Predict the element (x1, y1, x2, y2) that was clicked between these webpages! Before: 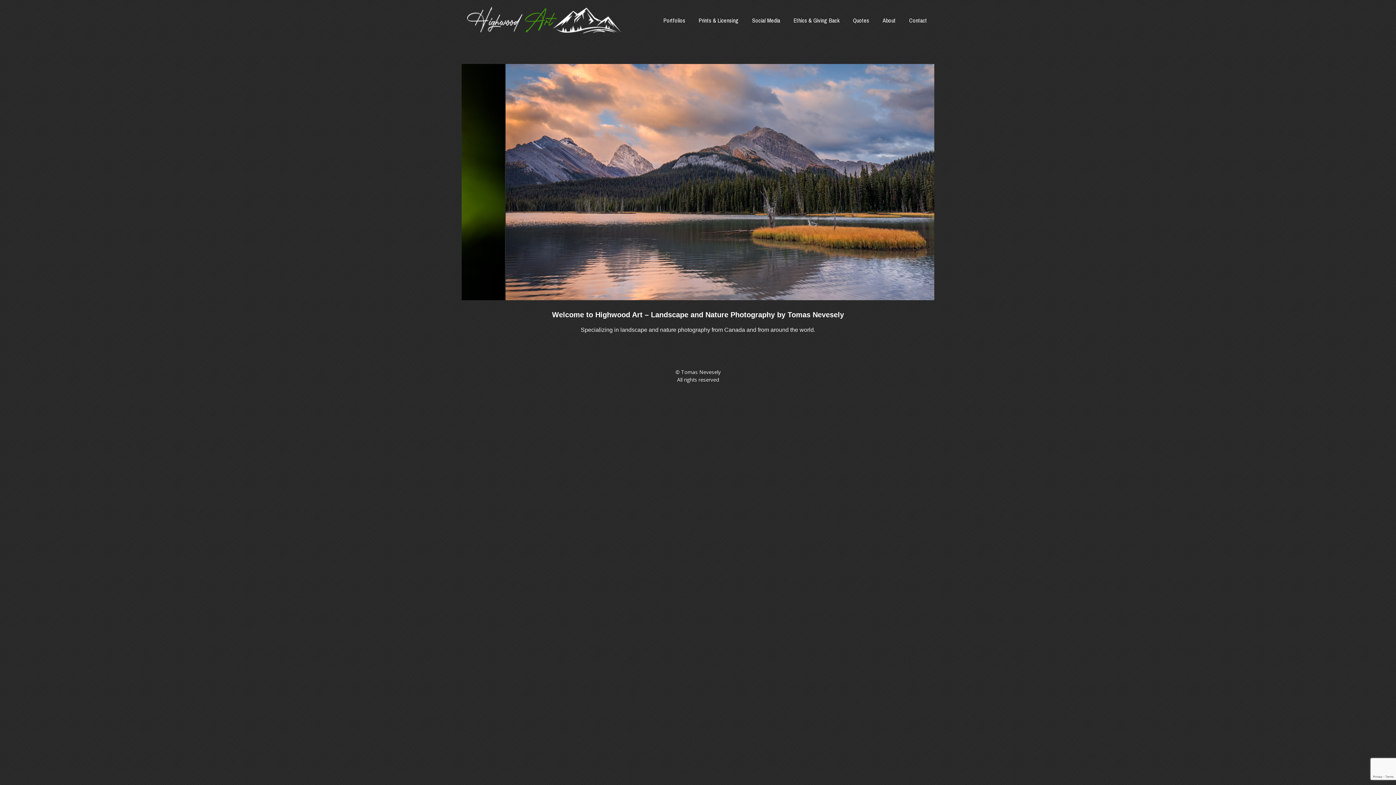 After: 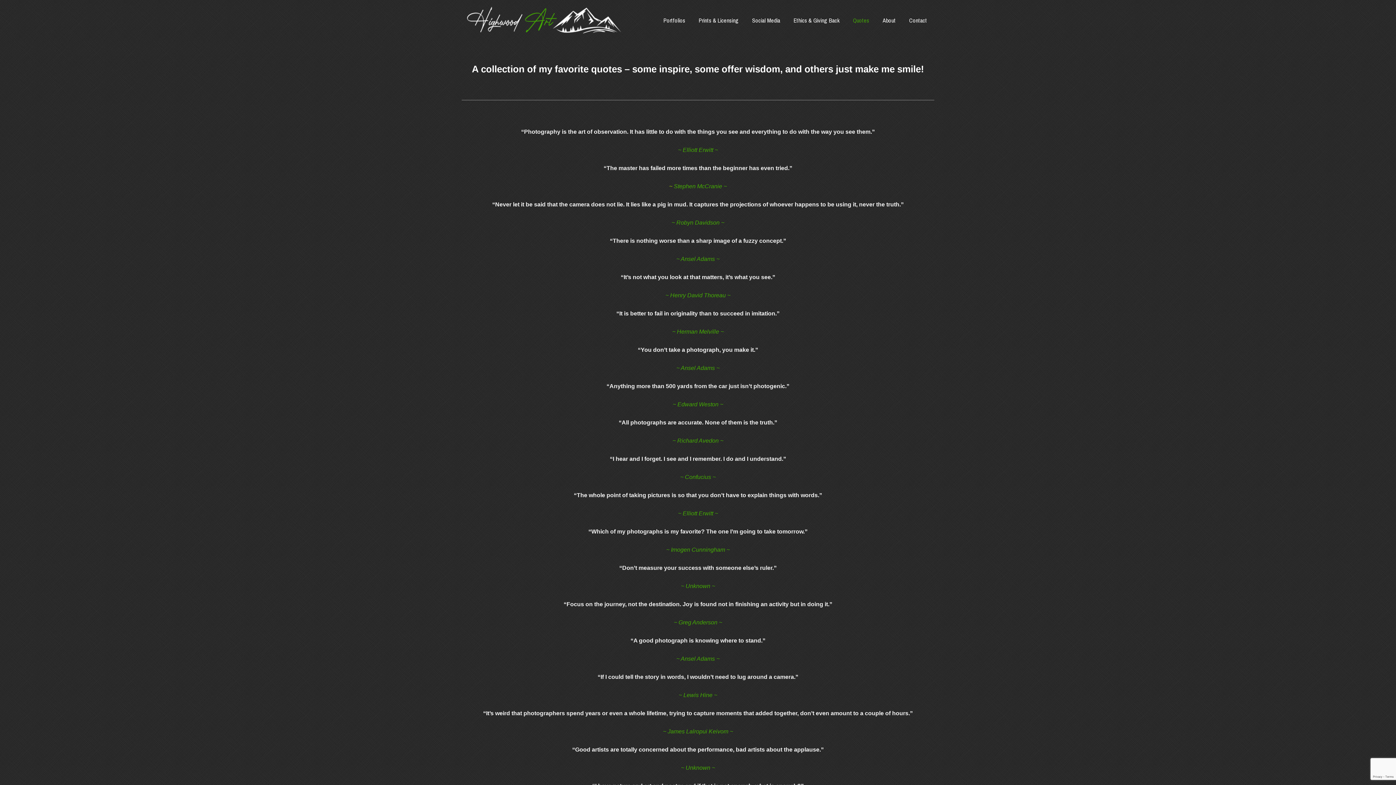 Action: label: Quotes bbox: (846, 13, 875, 26)